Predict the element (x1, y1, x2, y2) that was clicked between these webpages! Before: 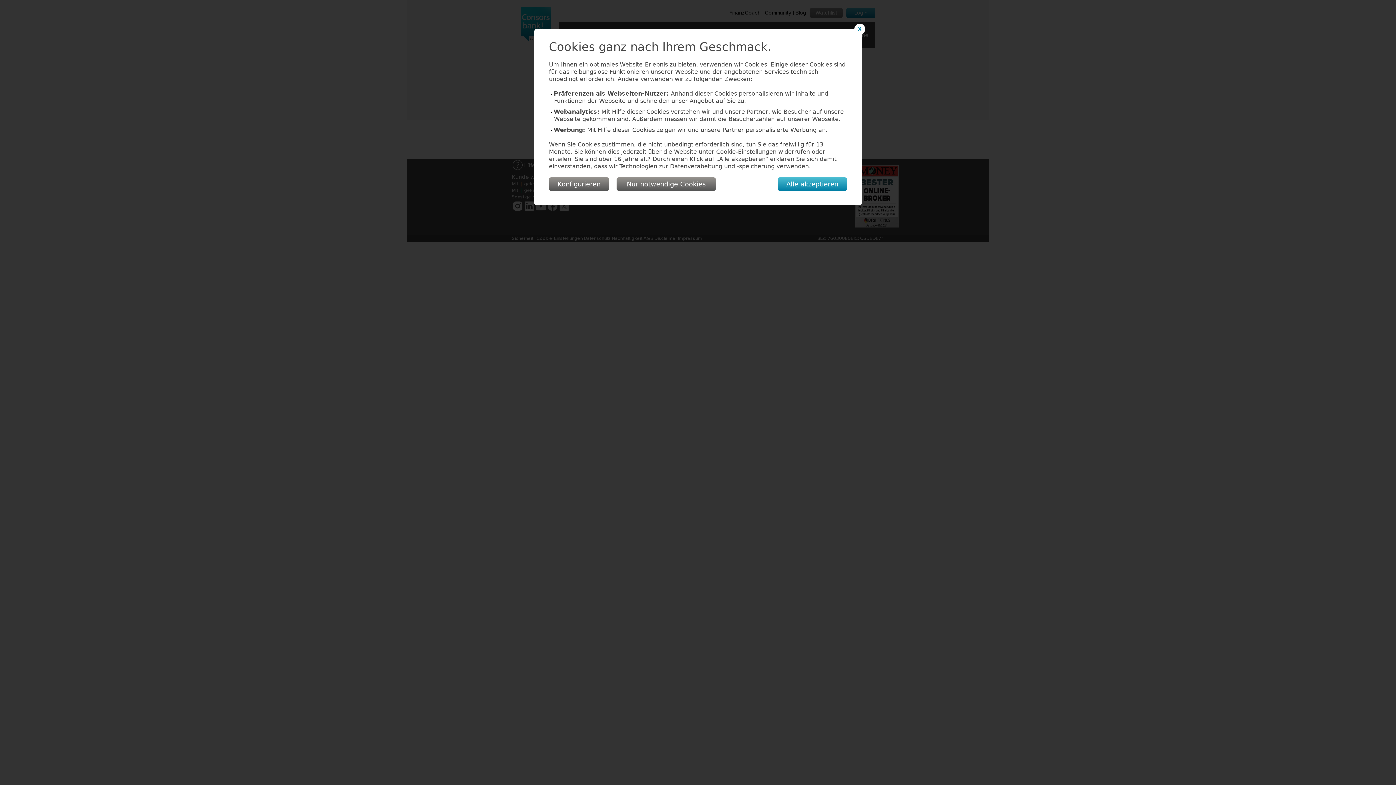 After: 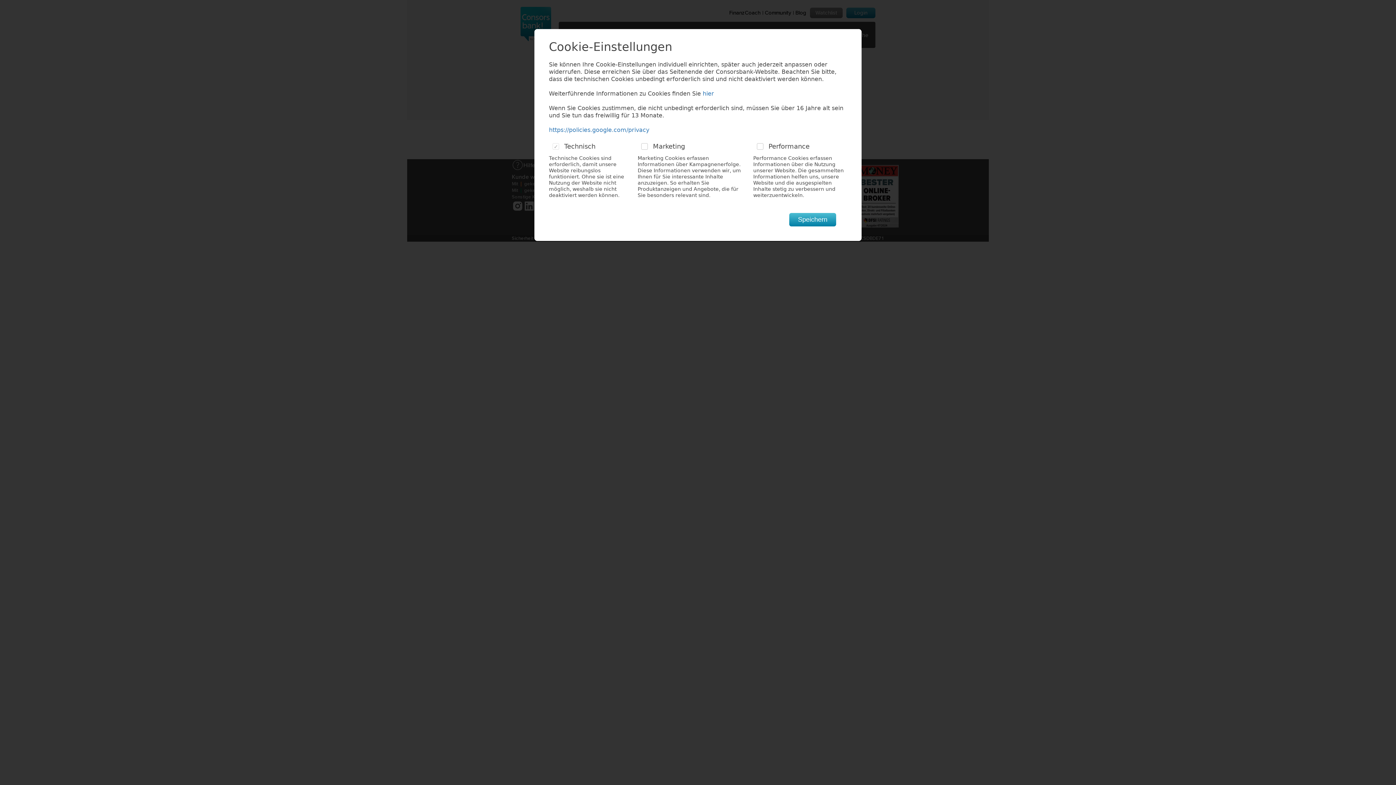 Action: bbox: (549, 177, 609, 190) label: Konfigurieren